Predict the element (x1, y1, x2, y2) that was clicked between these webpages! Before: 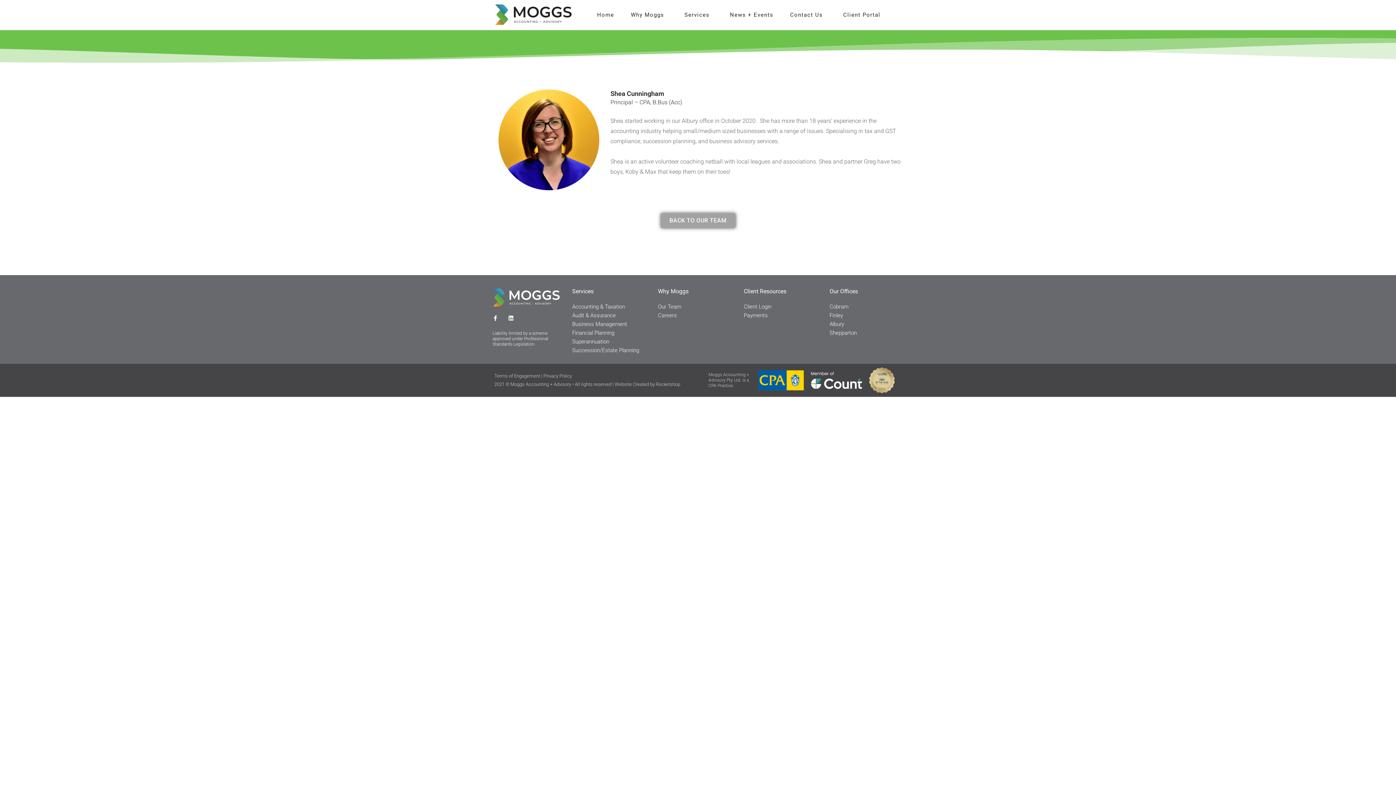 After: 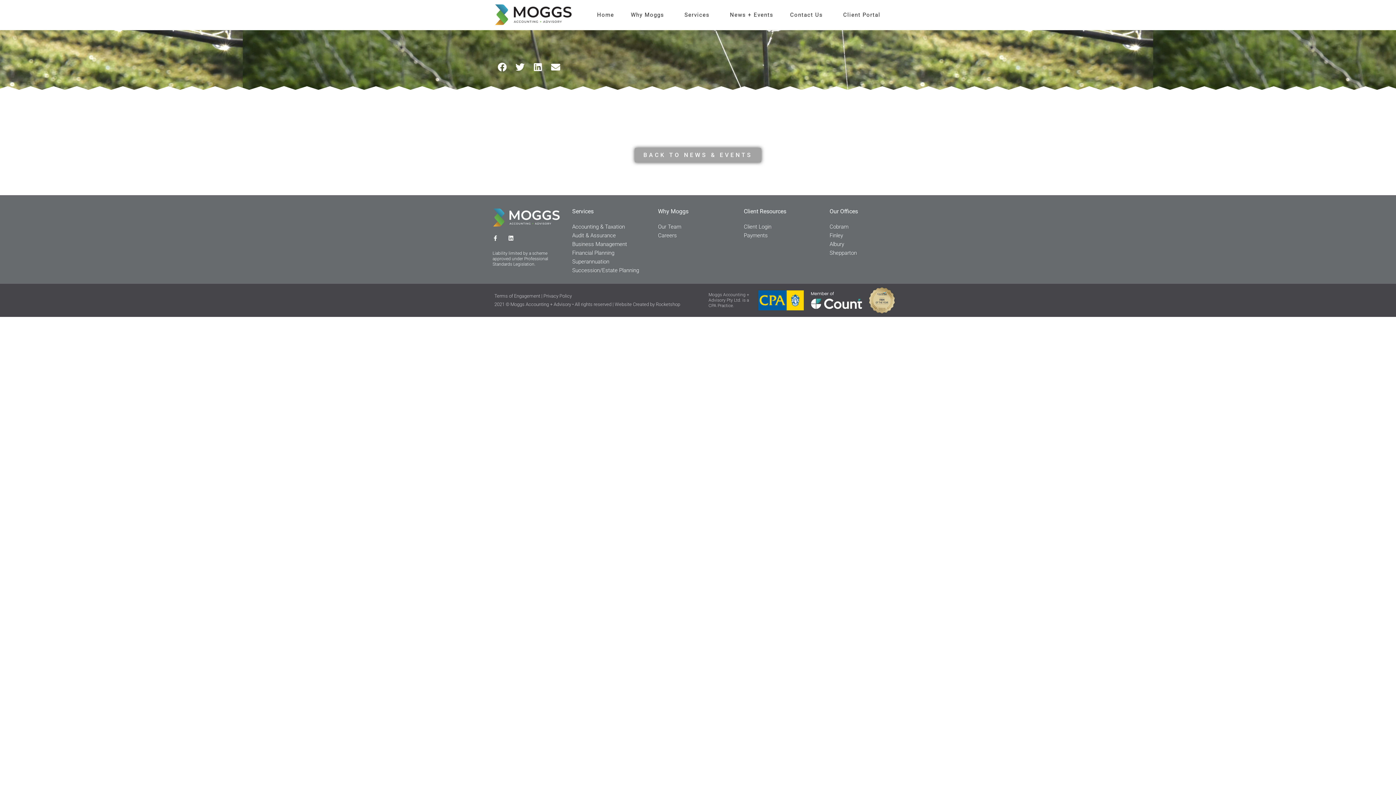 Action: bbox: (658, 288, 688, 294) label: Why Moggs